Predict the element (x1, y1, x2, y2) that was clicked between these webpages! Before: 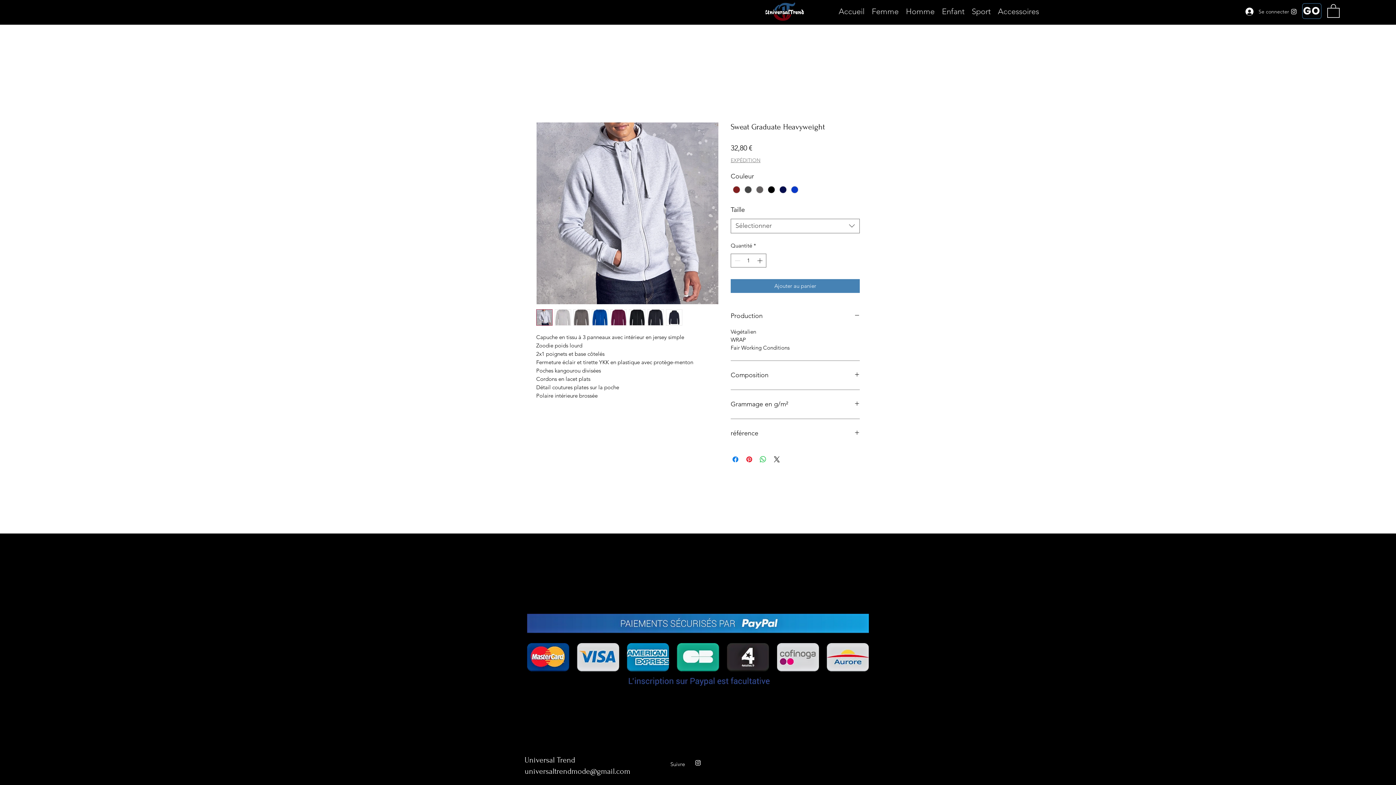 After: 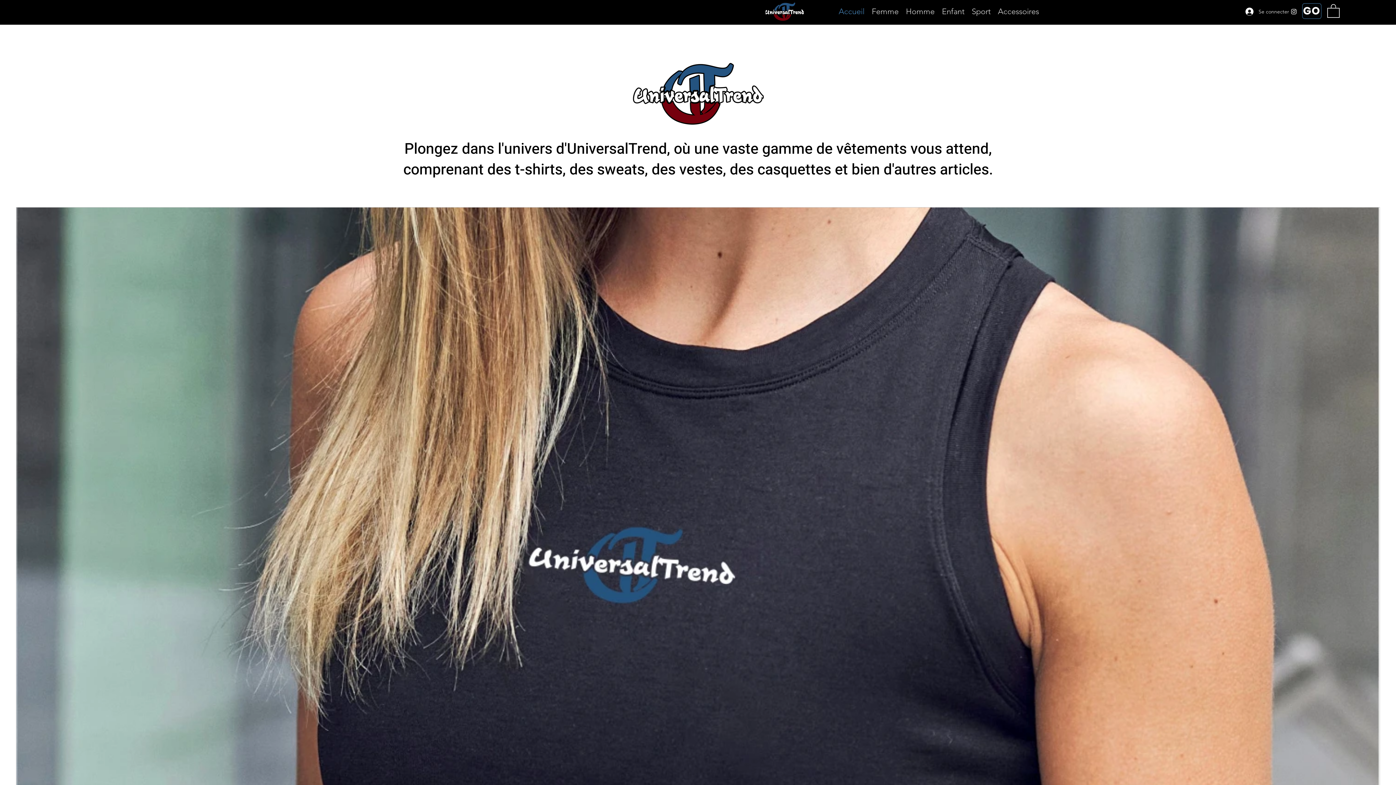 Action: label: Accueil bbox: (835, 2, 868, 21)